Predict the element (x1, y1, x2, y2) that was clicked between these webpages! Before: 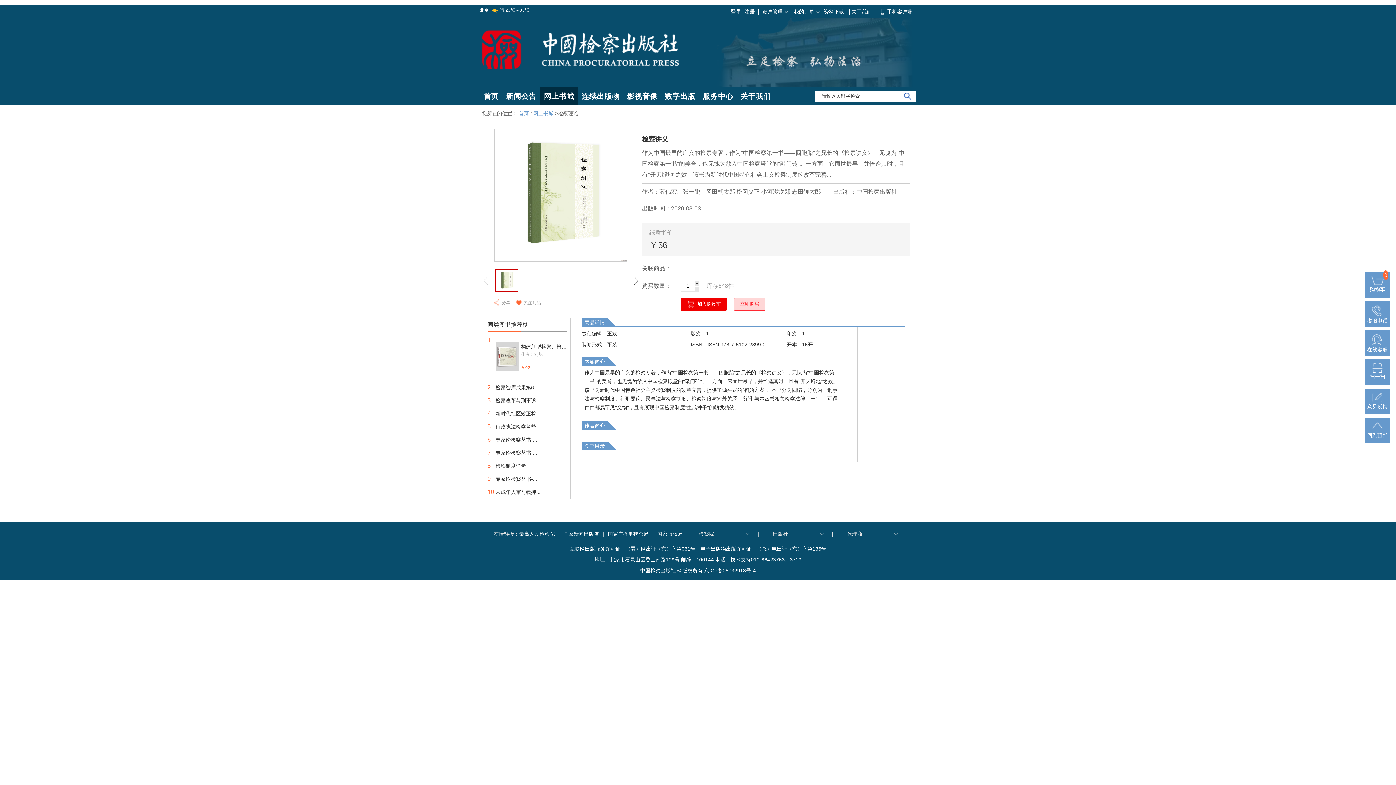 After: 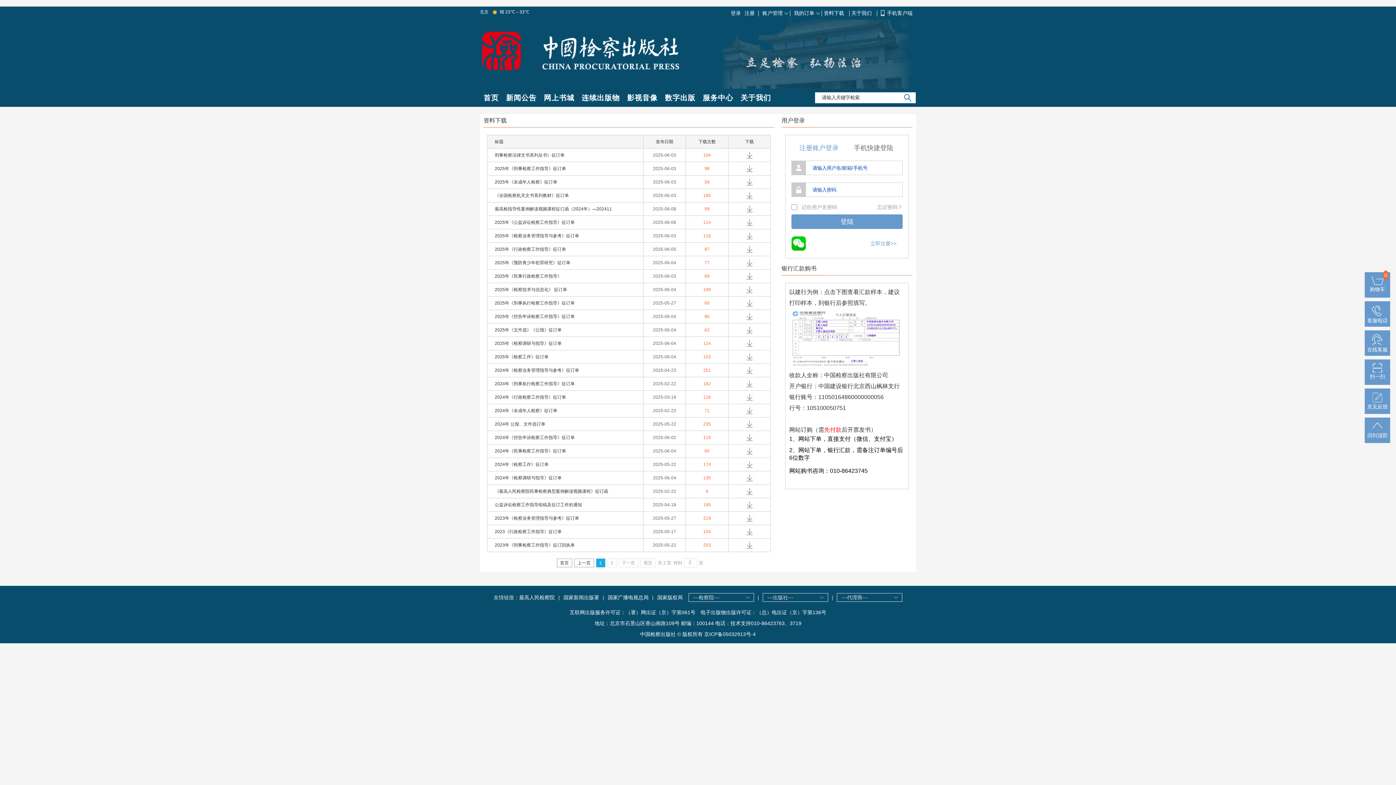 Action: bbox: (824, 8, 849, 14) label: 资料下载 